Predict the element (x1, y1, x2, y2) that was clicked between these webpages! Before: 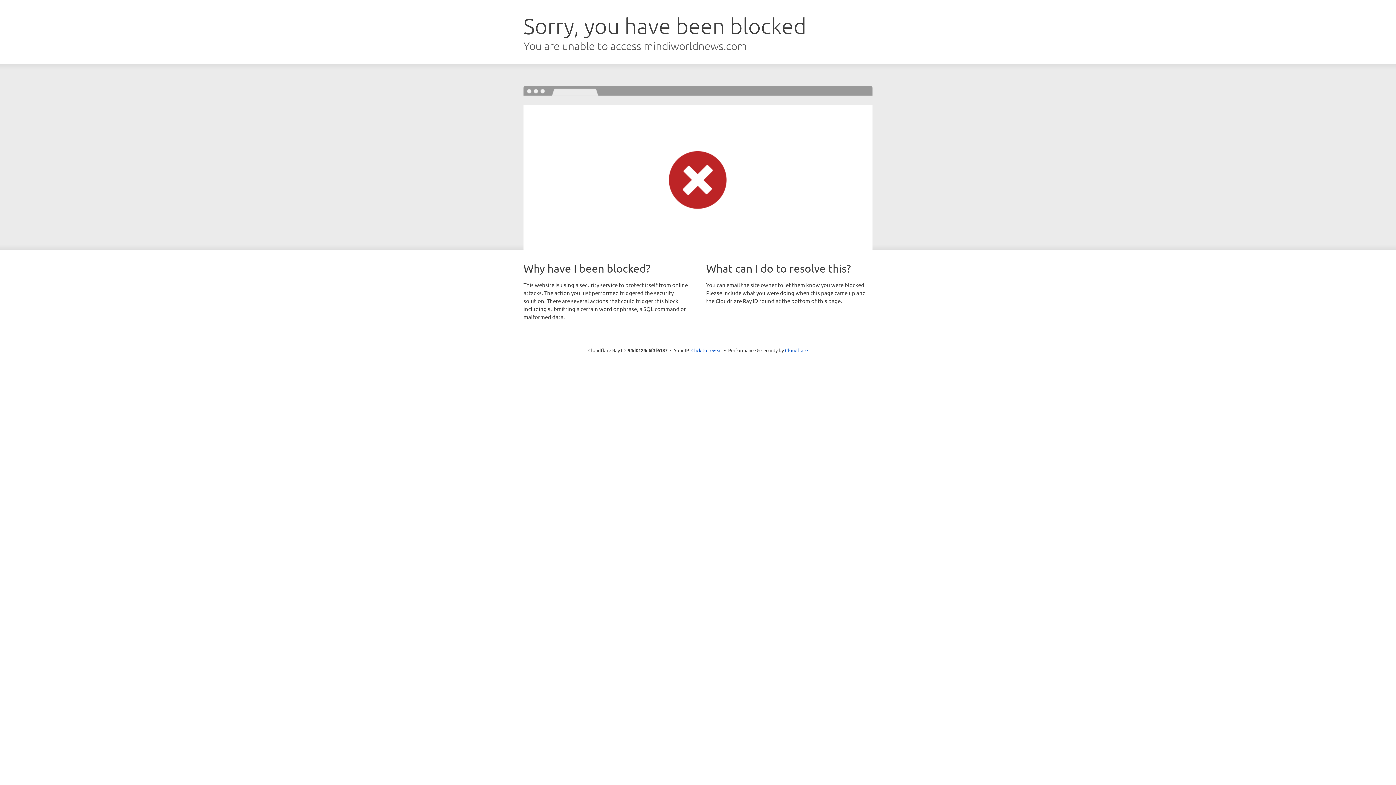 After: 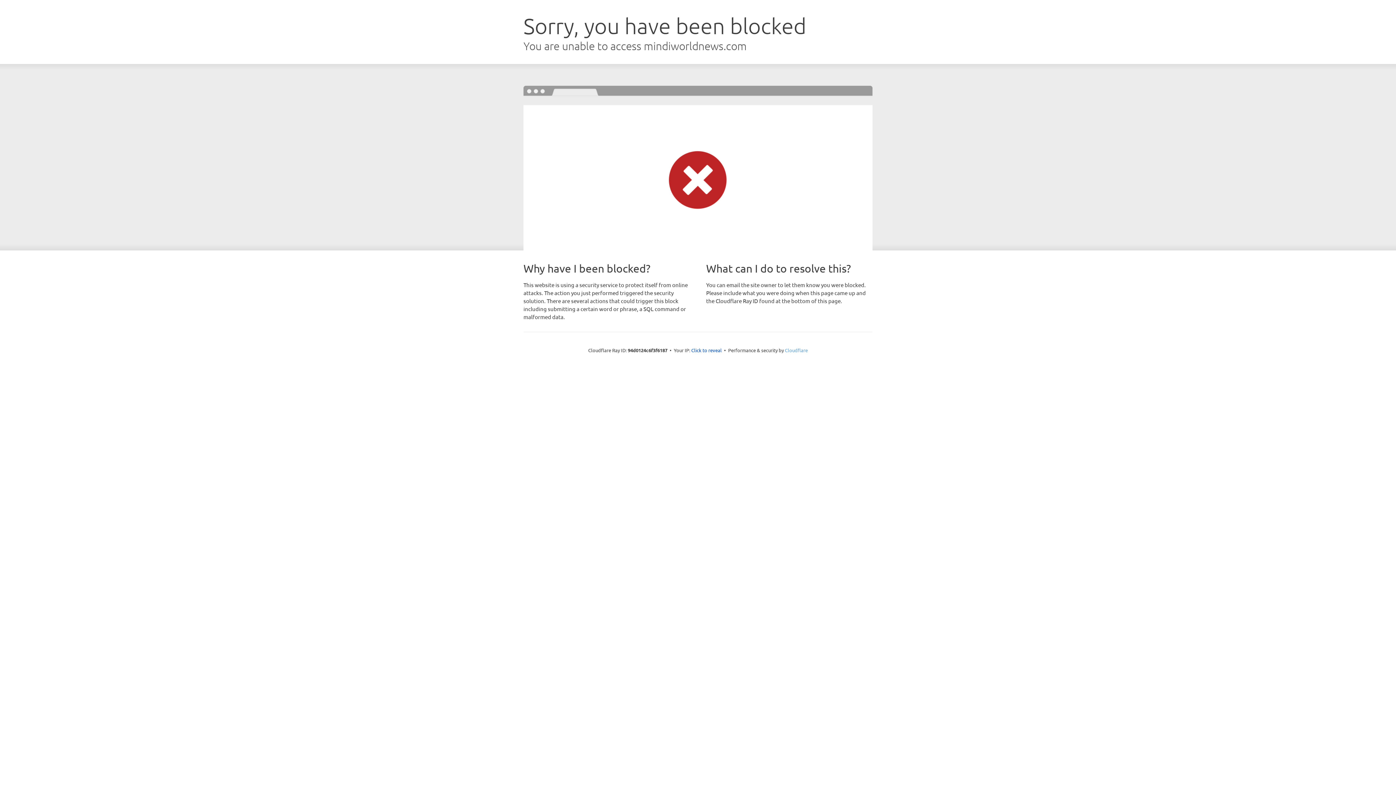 Action: label: Cloudflare bbox: (785, 347, 808, 353)